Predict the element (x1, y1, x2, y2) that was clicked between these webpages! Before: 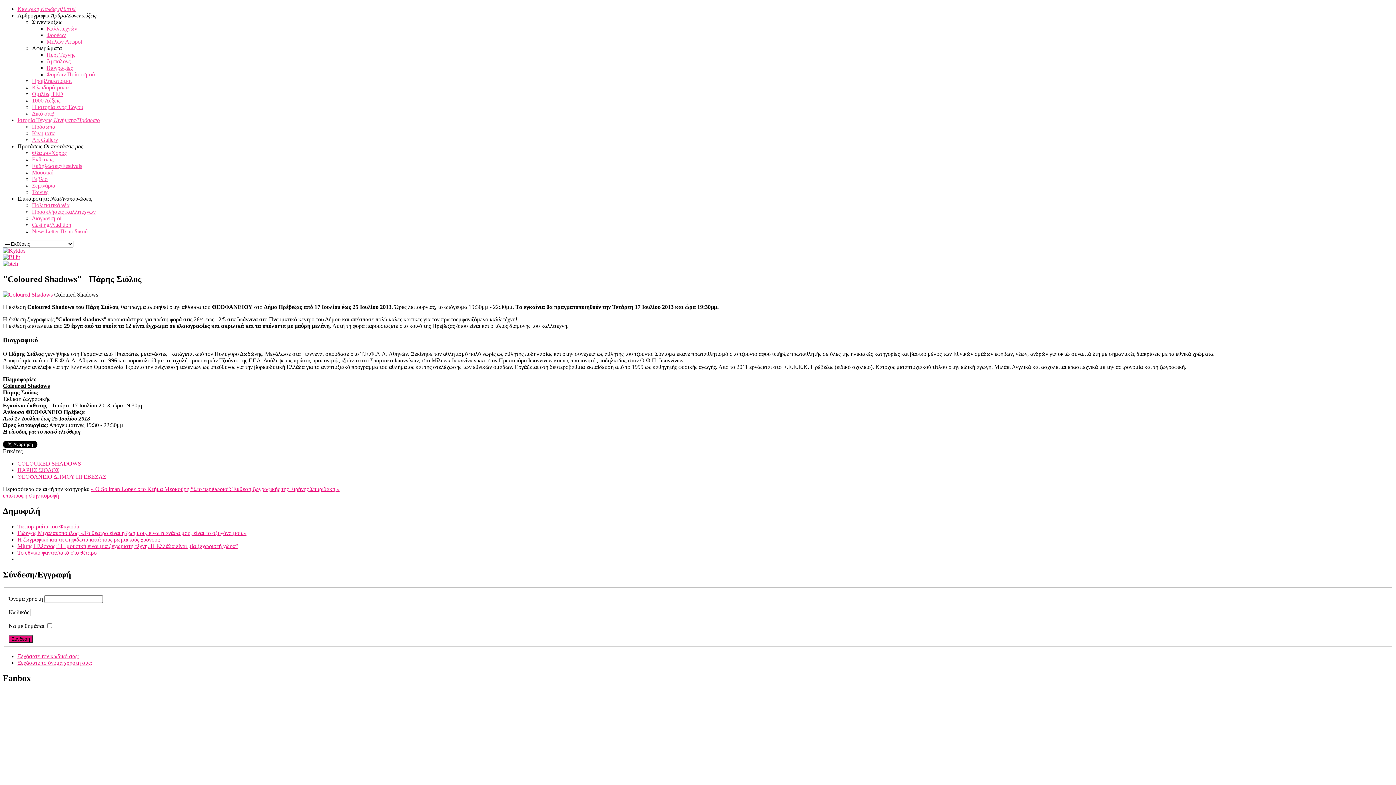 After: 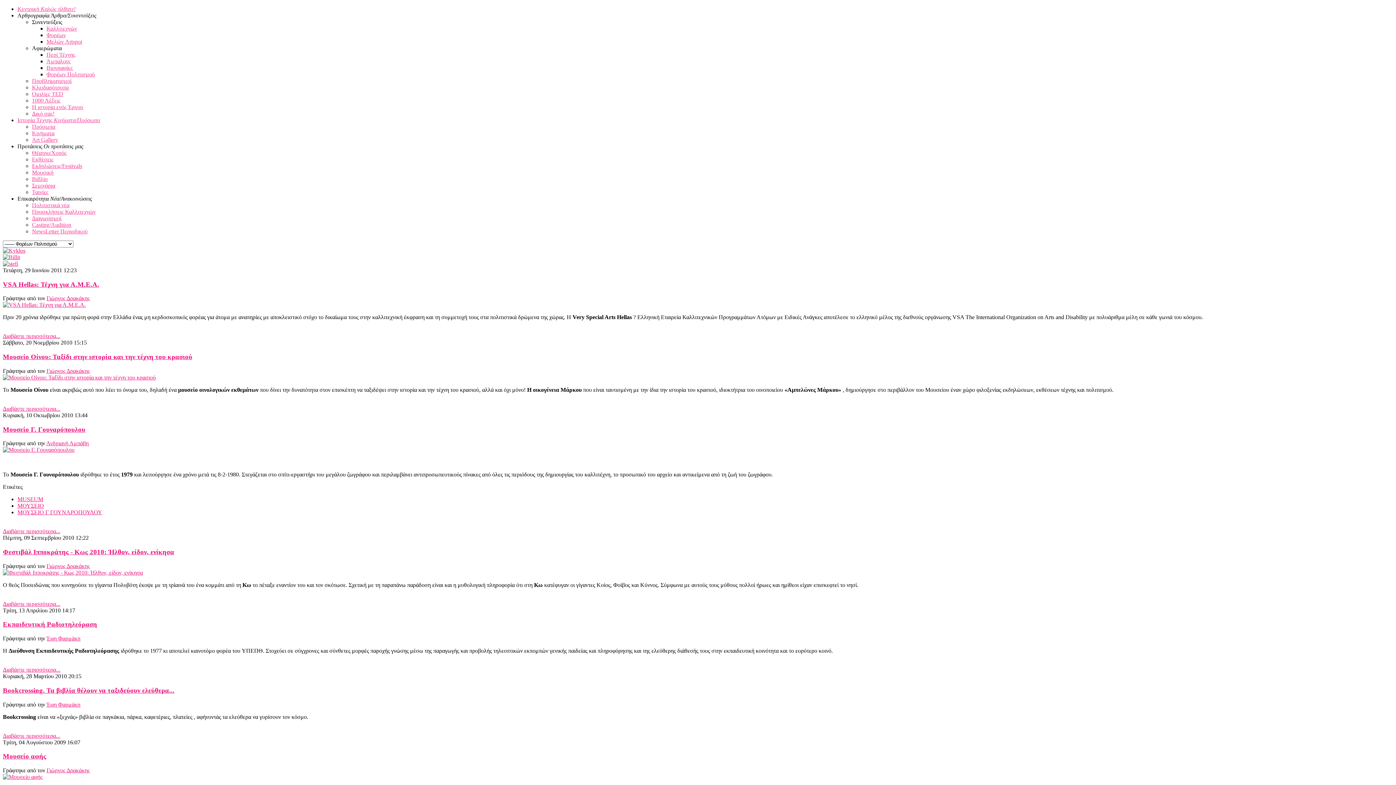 Action: label: Φορέων Πολιτισμού bbox: (46, 71, 94, 77)